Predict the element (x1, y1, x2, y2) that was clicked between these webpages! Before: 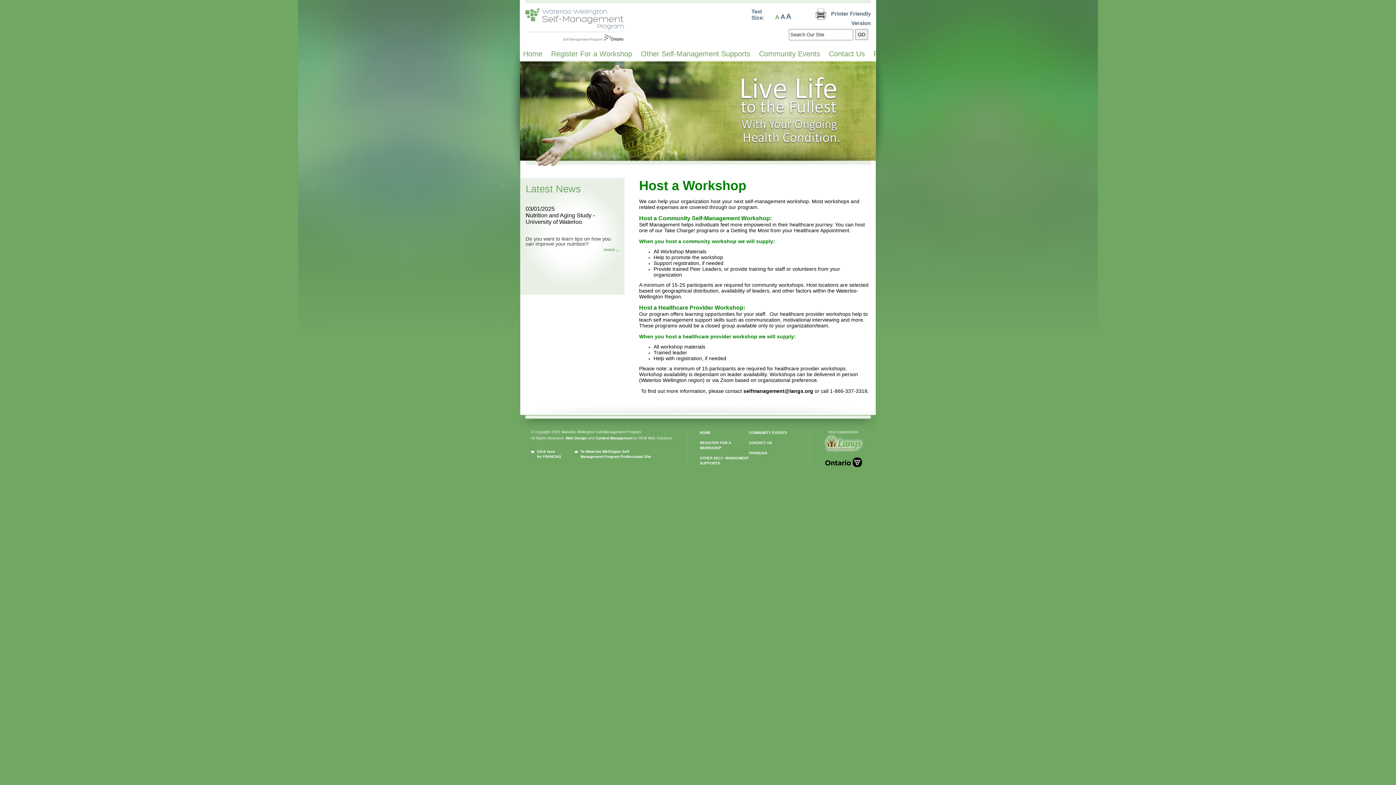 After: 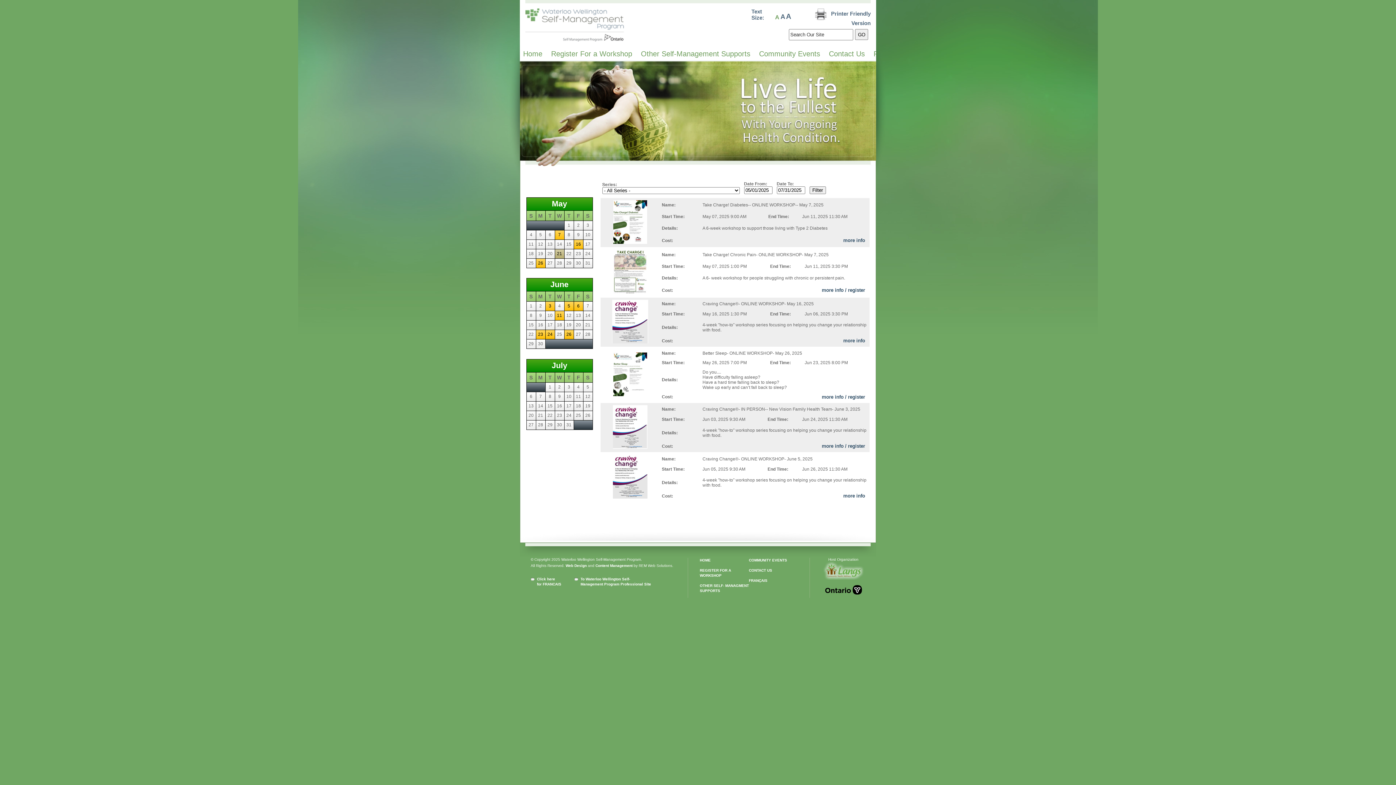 Action: bbox: (548, 49, 637, 57) label: Register For a Workshop 